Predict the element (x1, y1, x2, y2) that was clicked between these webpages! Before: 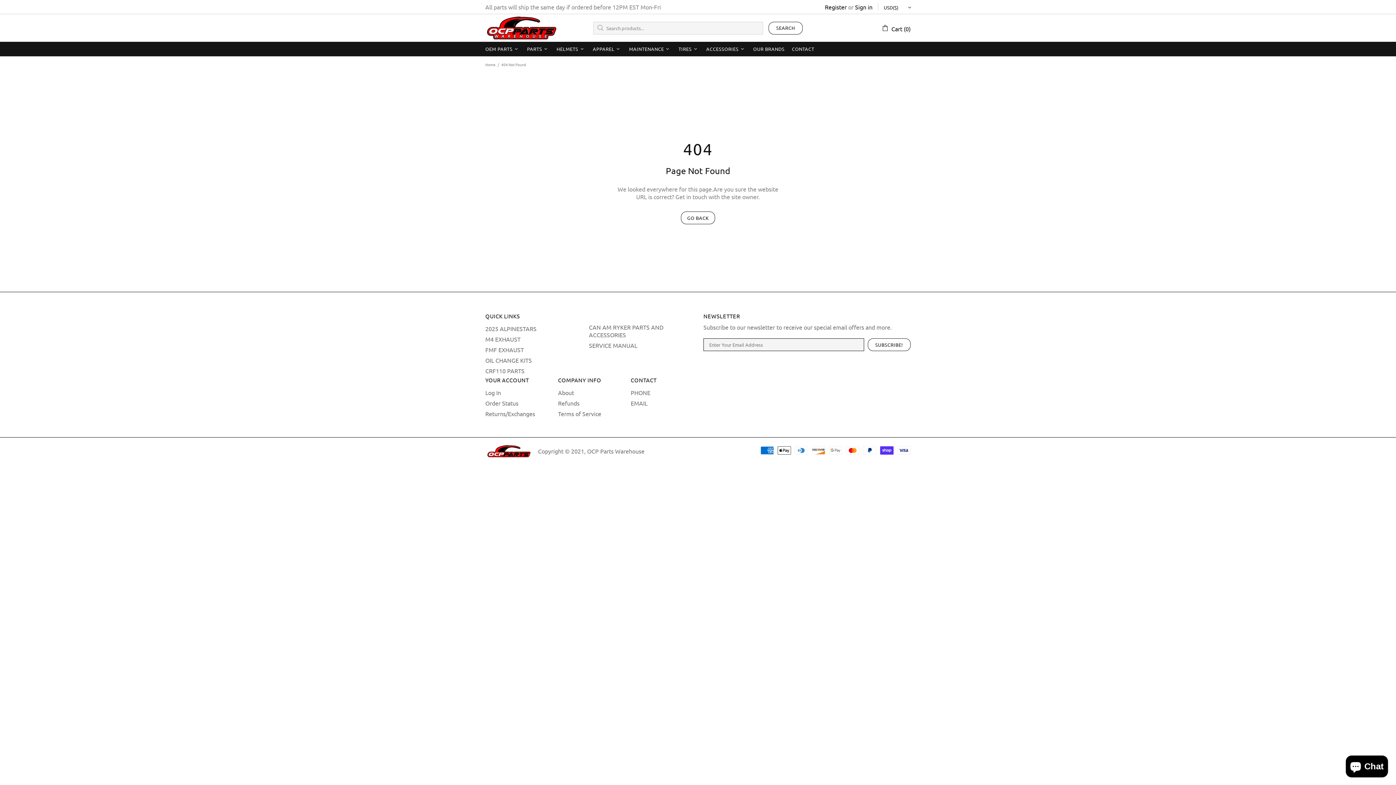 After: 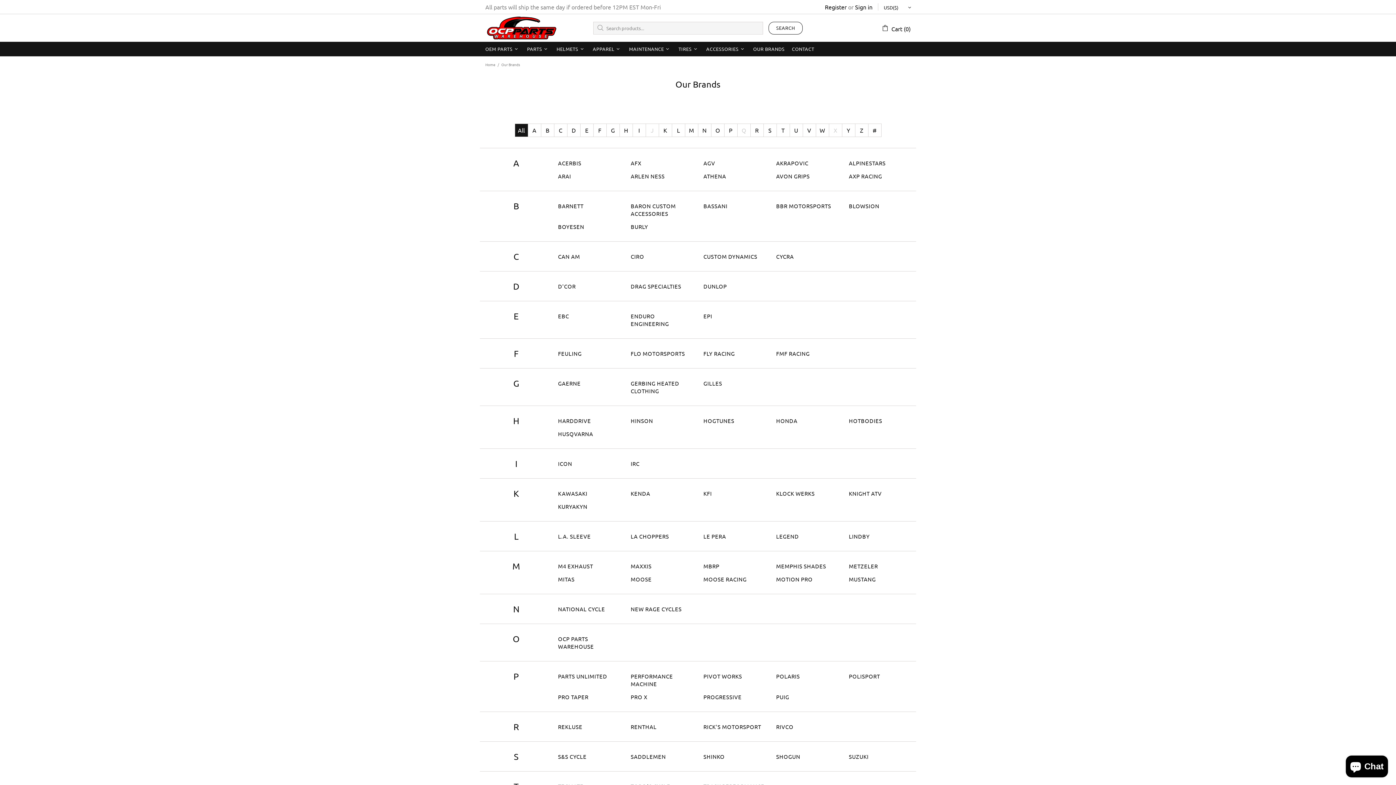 Action: bbox: (749, 41, 788, 56) label: OUR BRANDS